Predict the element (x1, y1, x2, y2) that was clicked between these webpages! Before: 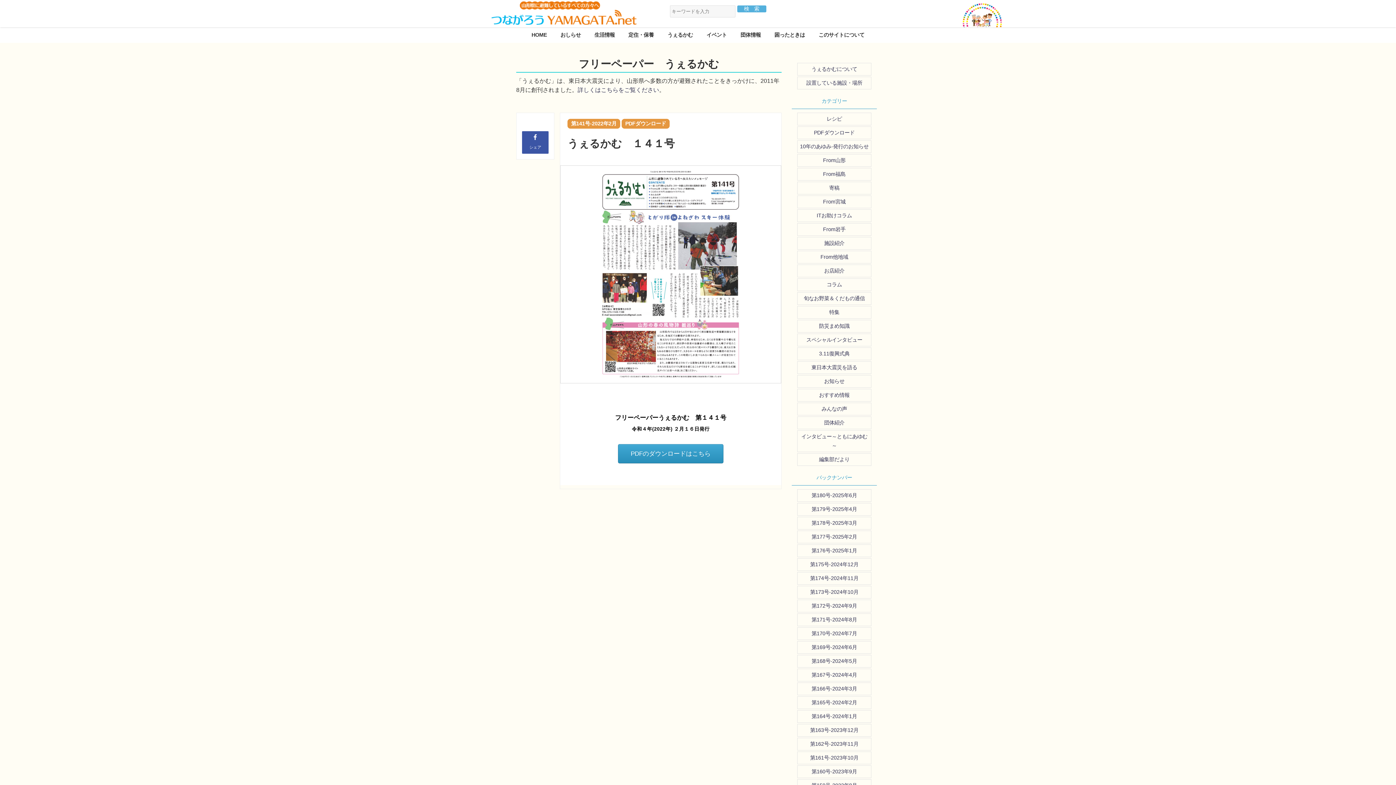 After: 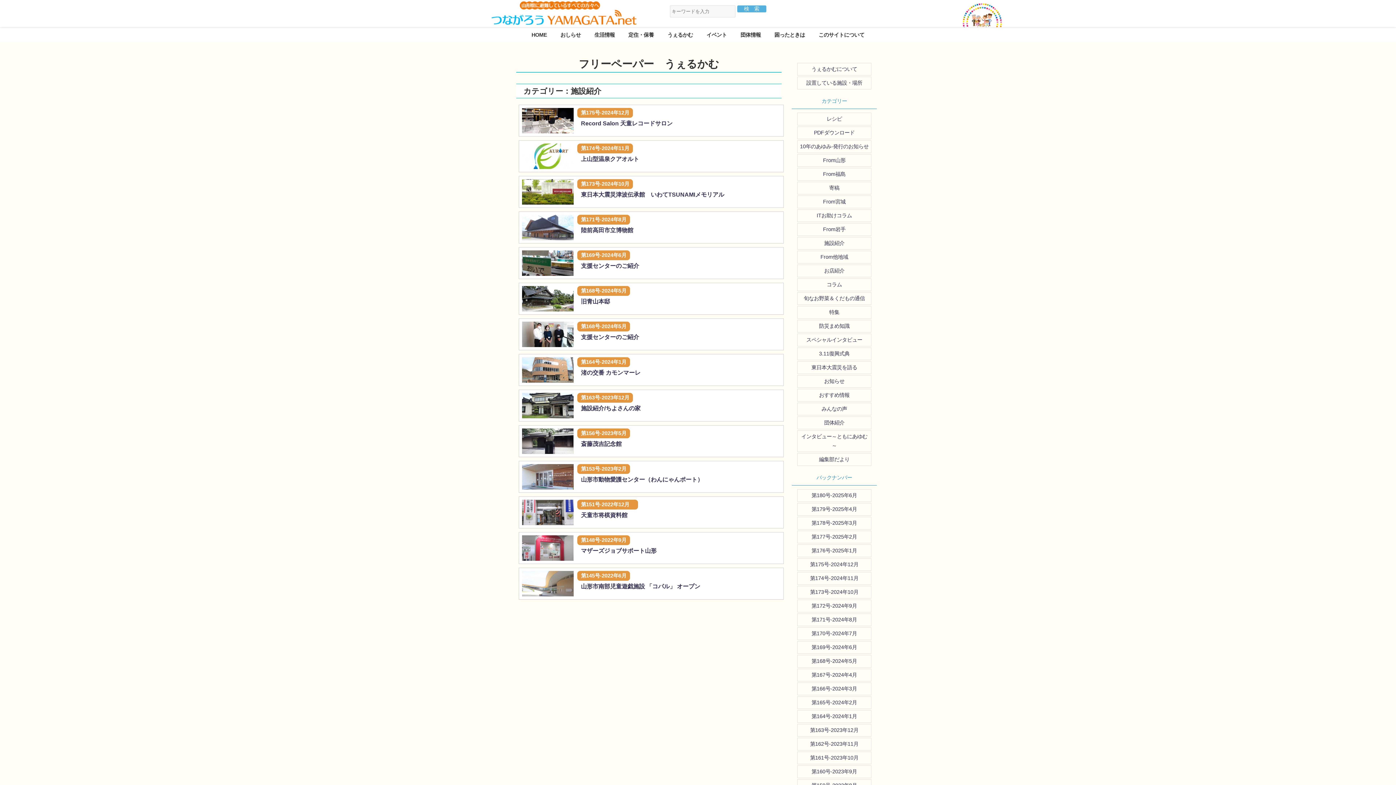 Action: label: 施設紹介 bbox: (797, 237, 871, 249)